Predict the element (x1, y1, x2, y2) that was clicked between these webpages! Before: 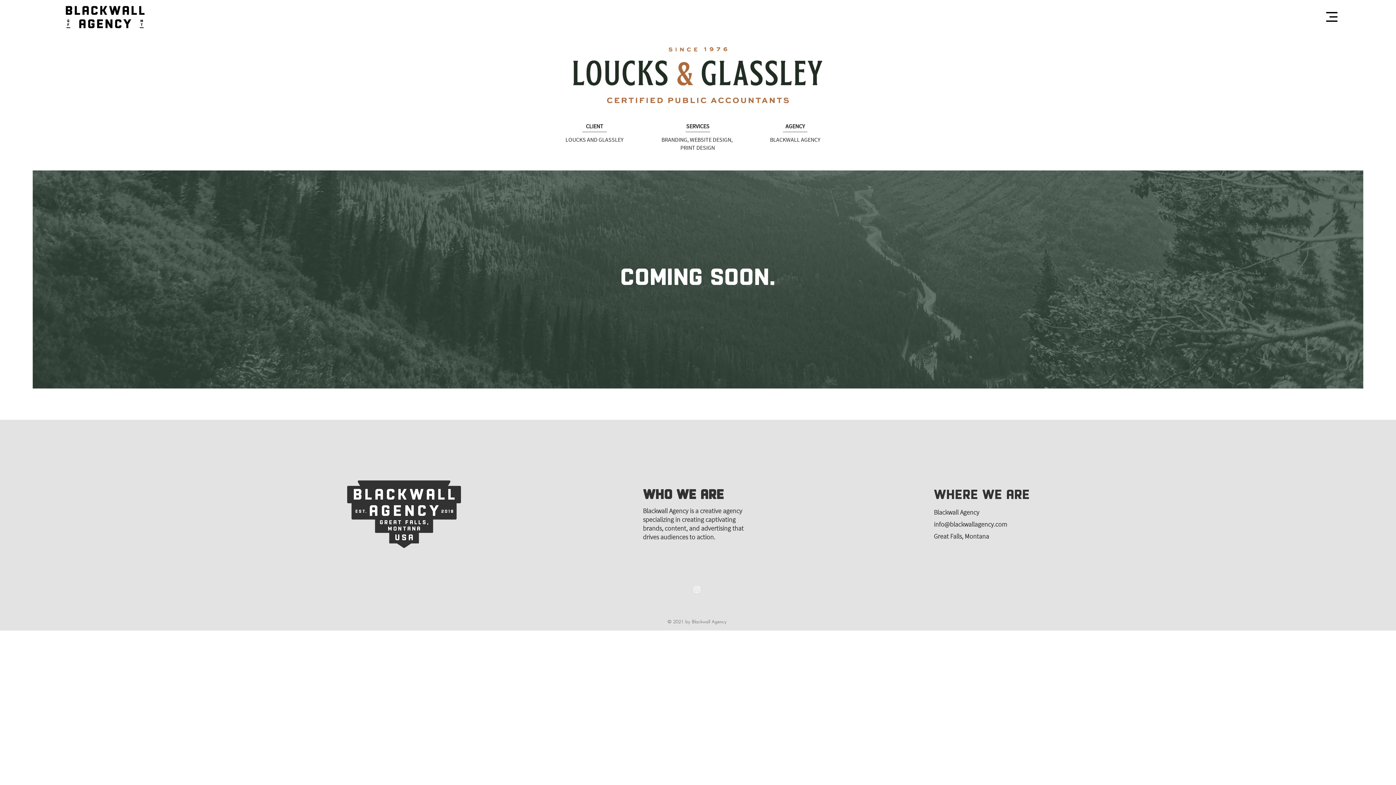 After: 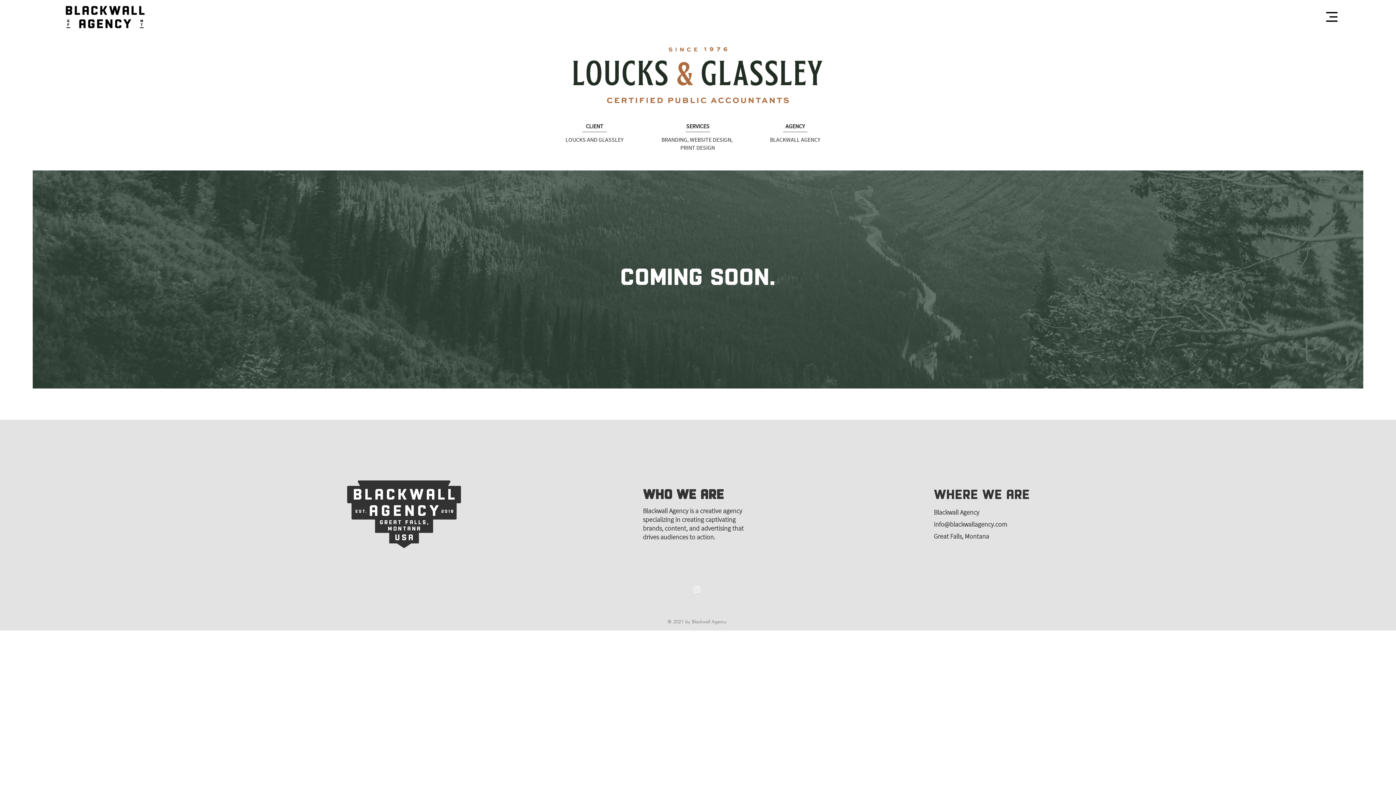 Action: bbox: (1326, 12, 1337, 21)